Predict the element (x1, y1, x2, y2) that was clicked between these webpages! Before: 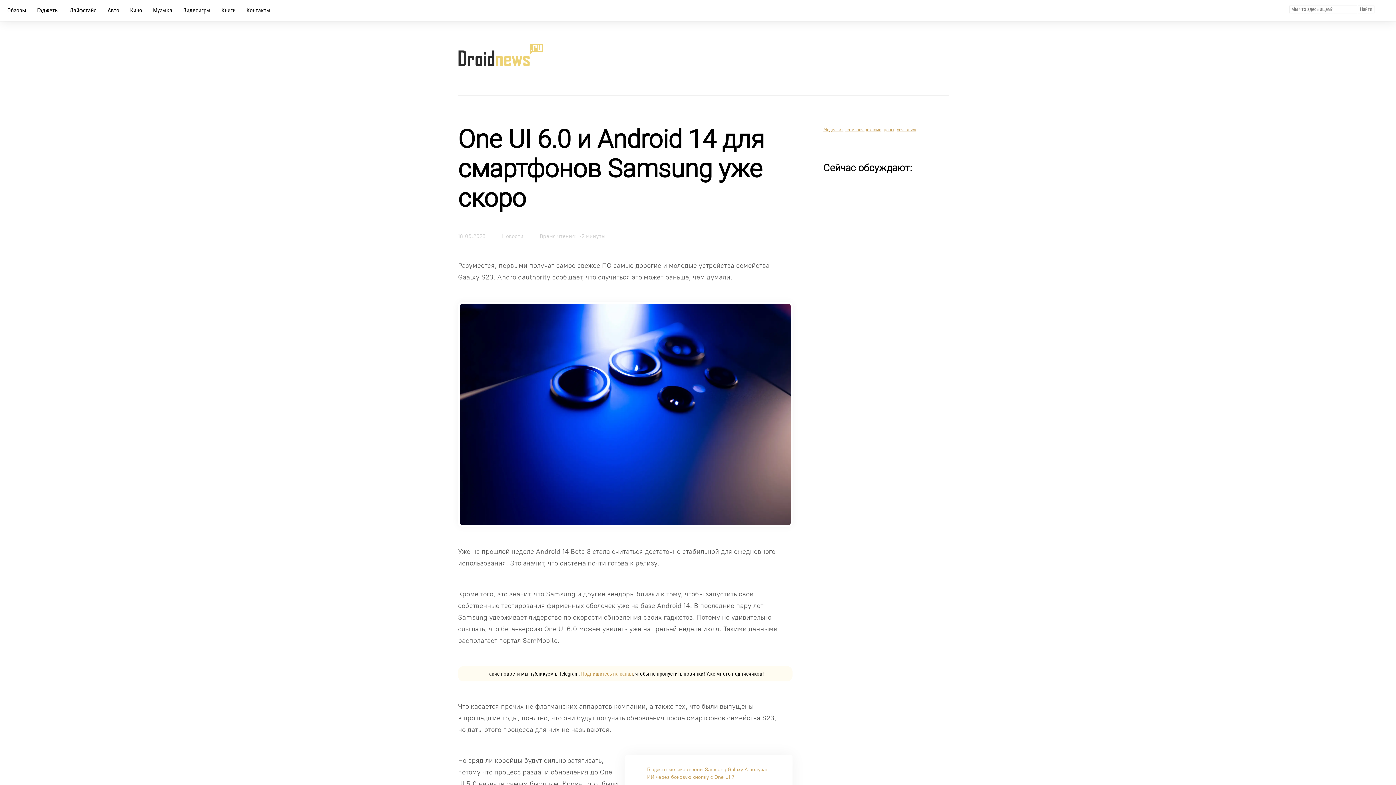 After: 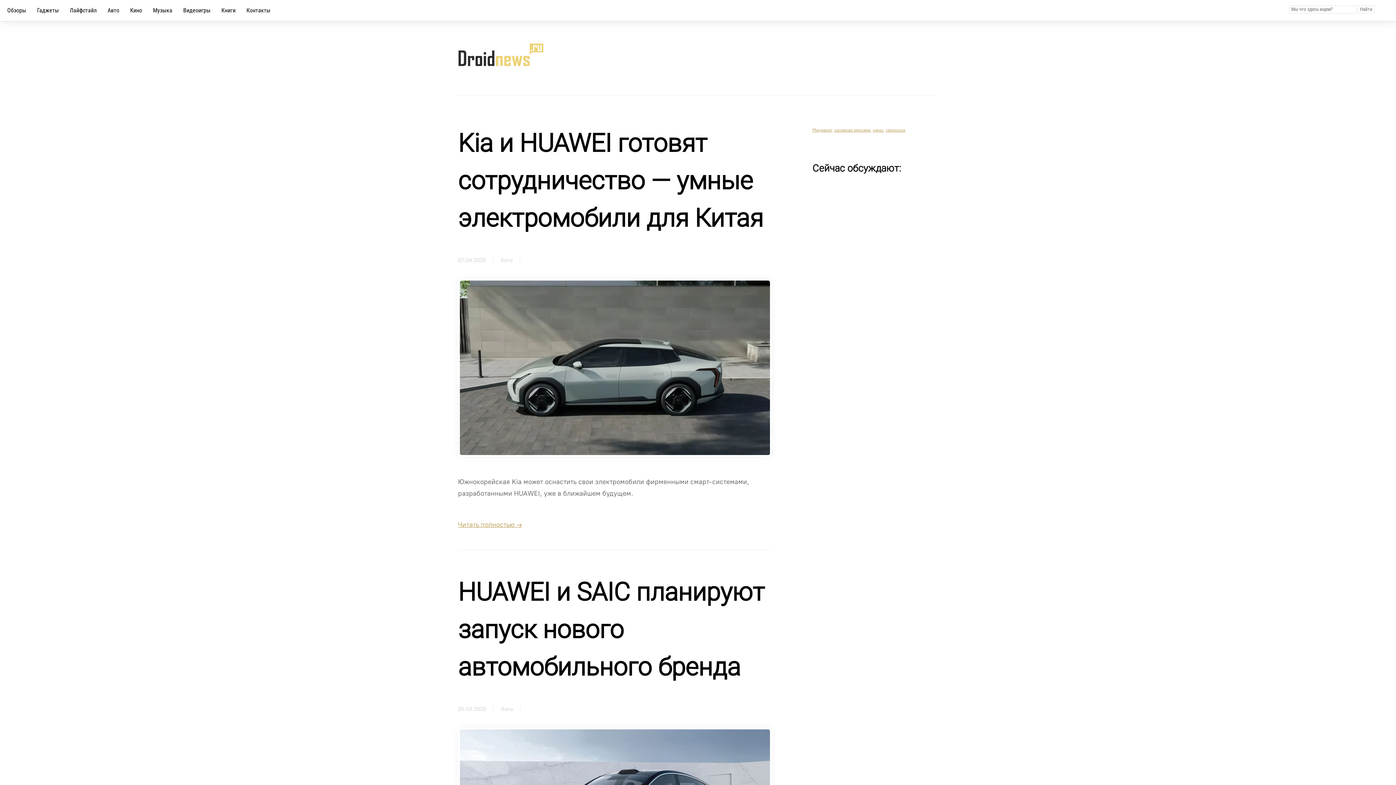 Action: bbox: (107, 5, 119, 15) label: Авто